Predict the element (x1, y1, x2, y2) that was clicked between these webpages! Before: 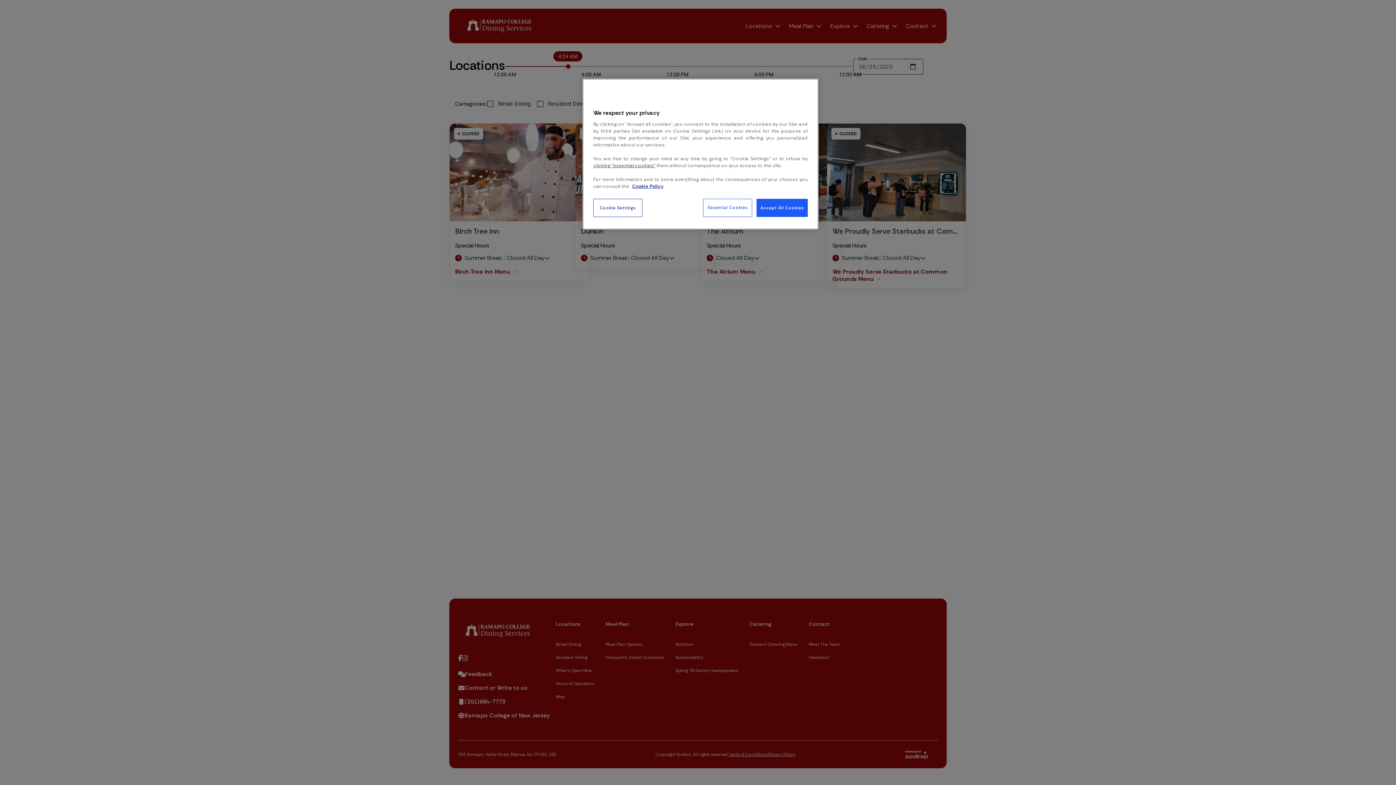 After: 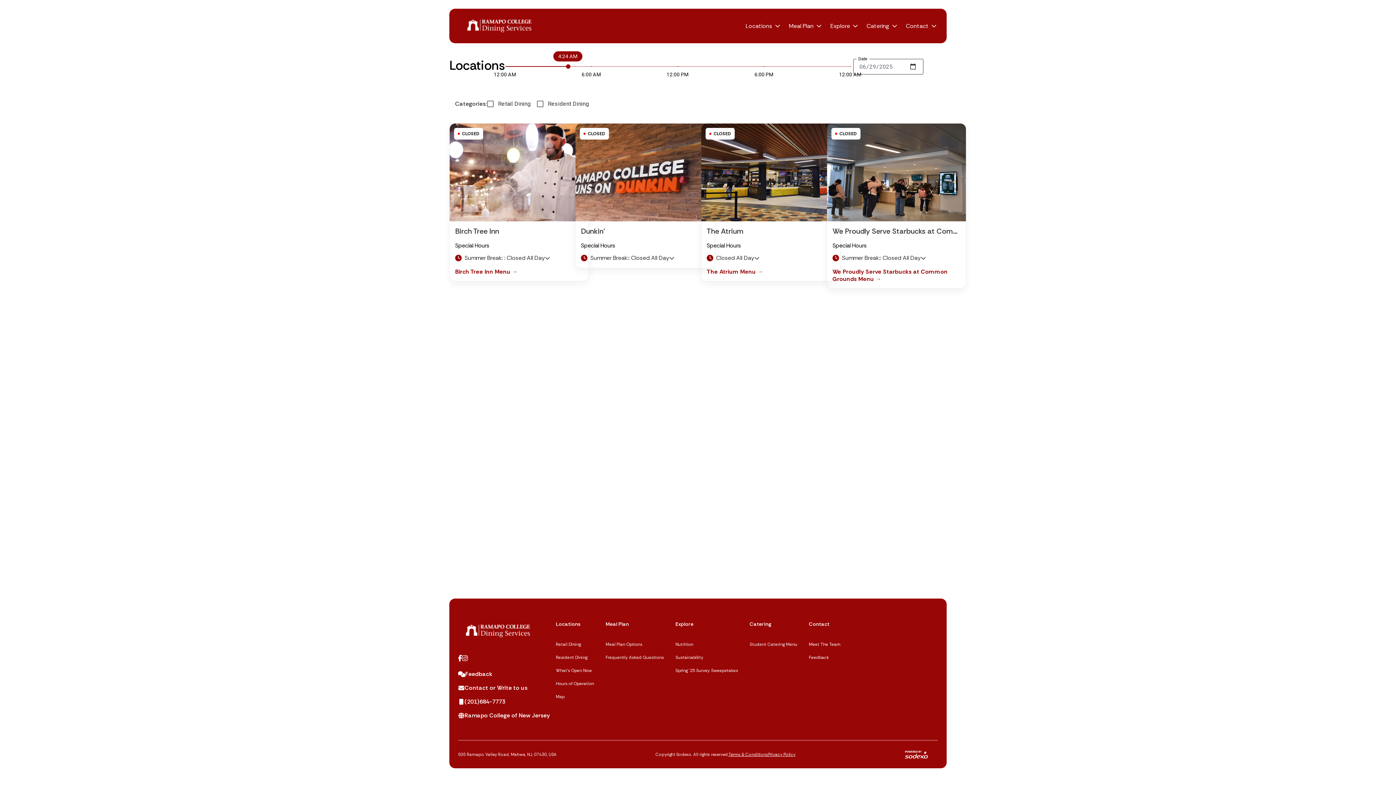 Action: bbox: (703, 198, 752, 217) label: Essential Cookies